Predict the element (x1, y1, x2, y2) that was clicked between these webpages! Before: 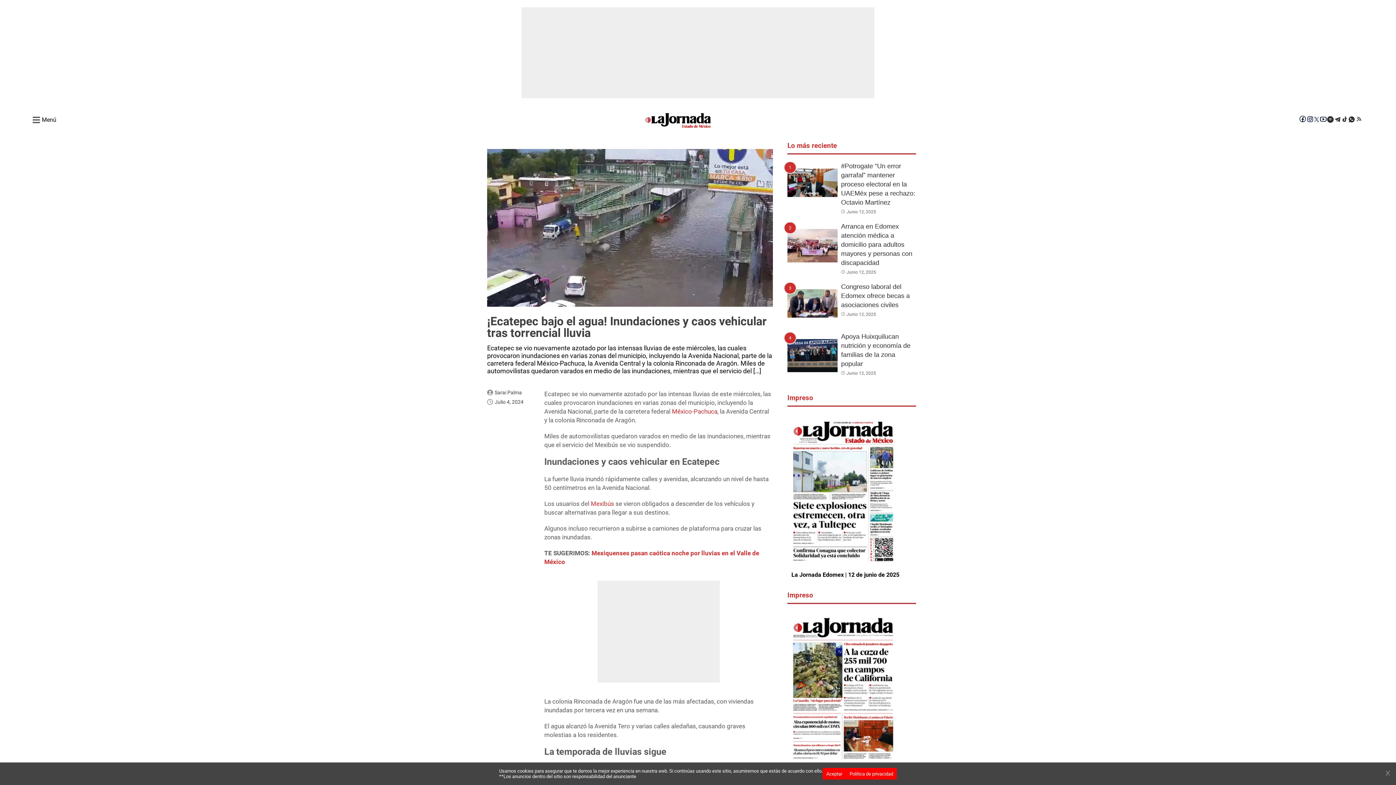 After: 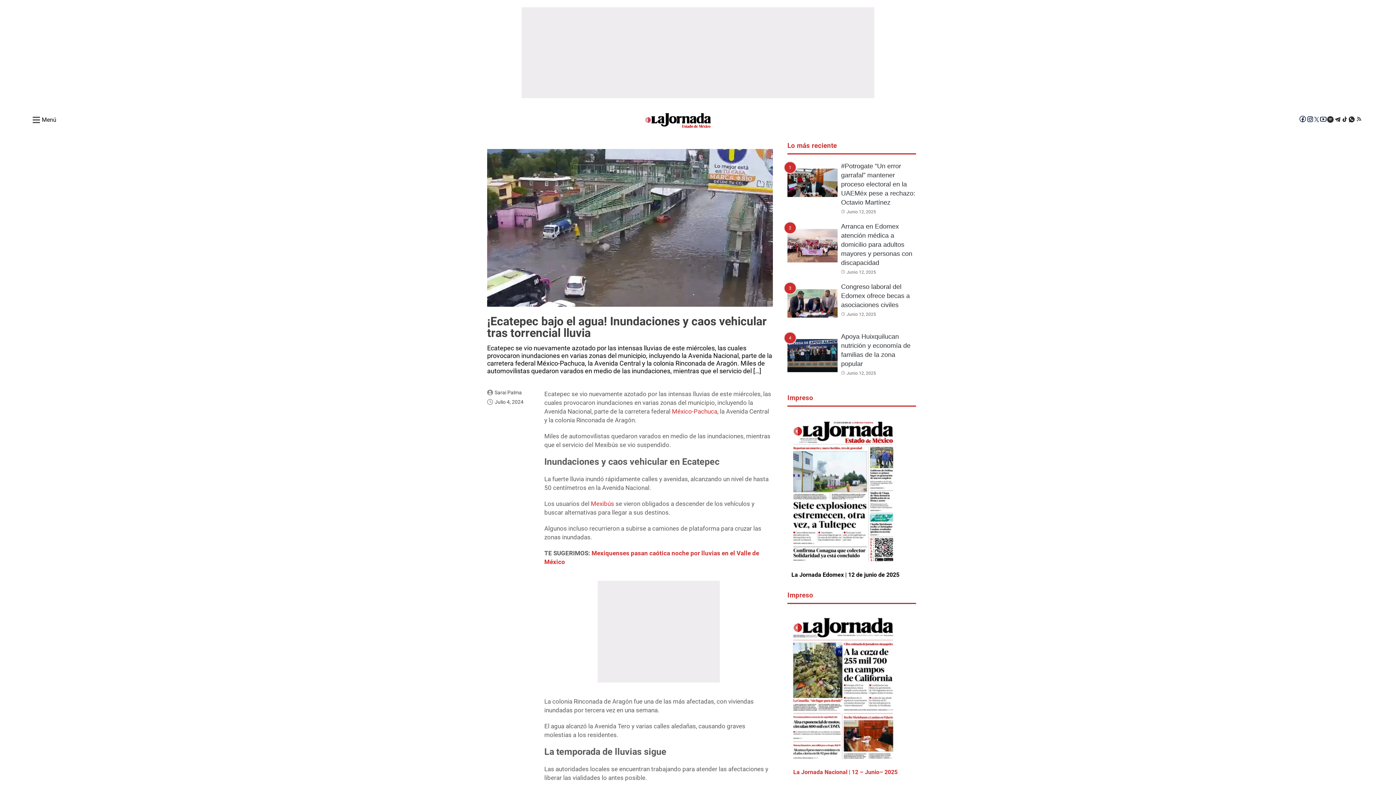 Action: bbox: (822, 768, 846, 780) label: Aceptar